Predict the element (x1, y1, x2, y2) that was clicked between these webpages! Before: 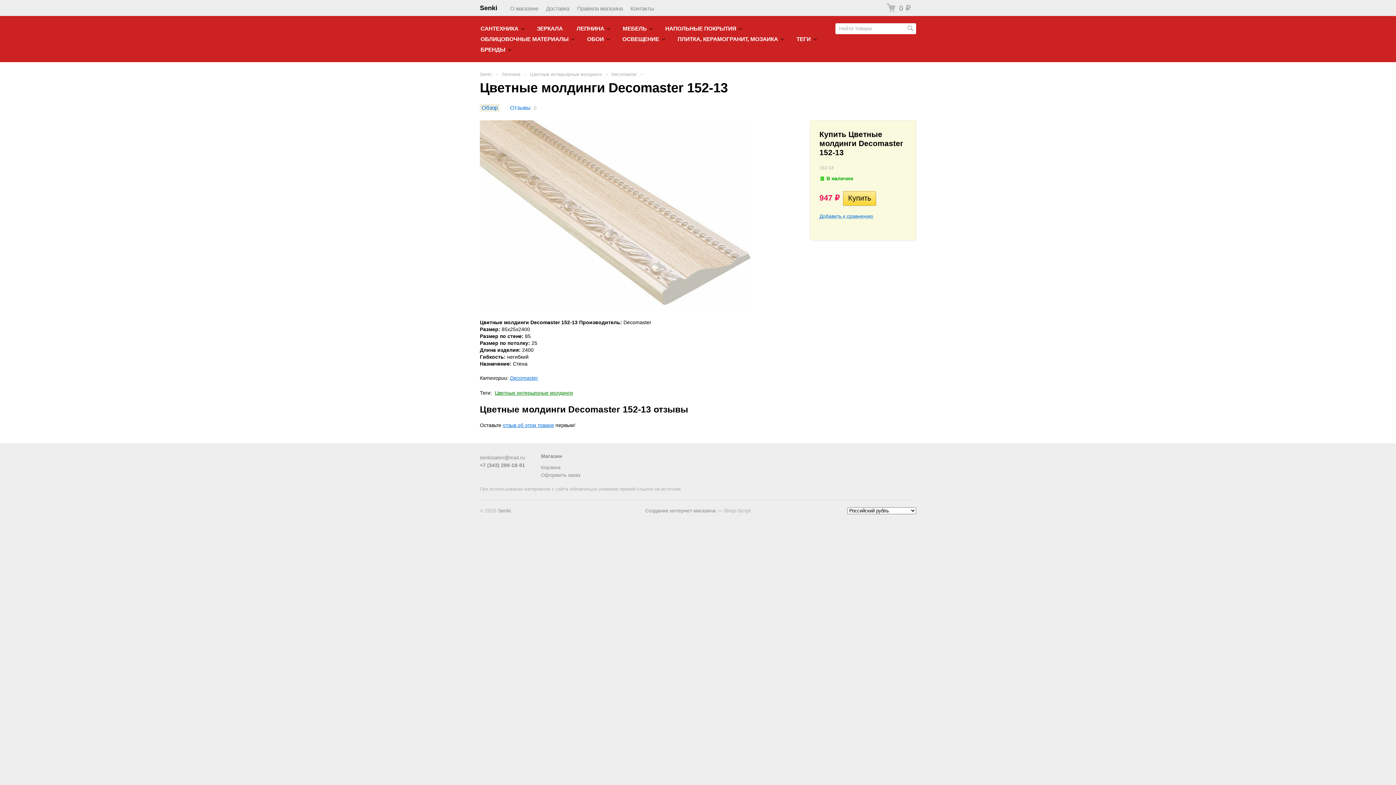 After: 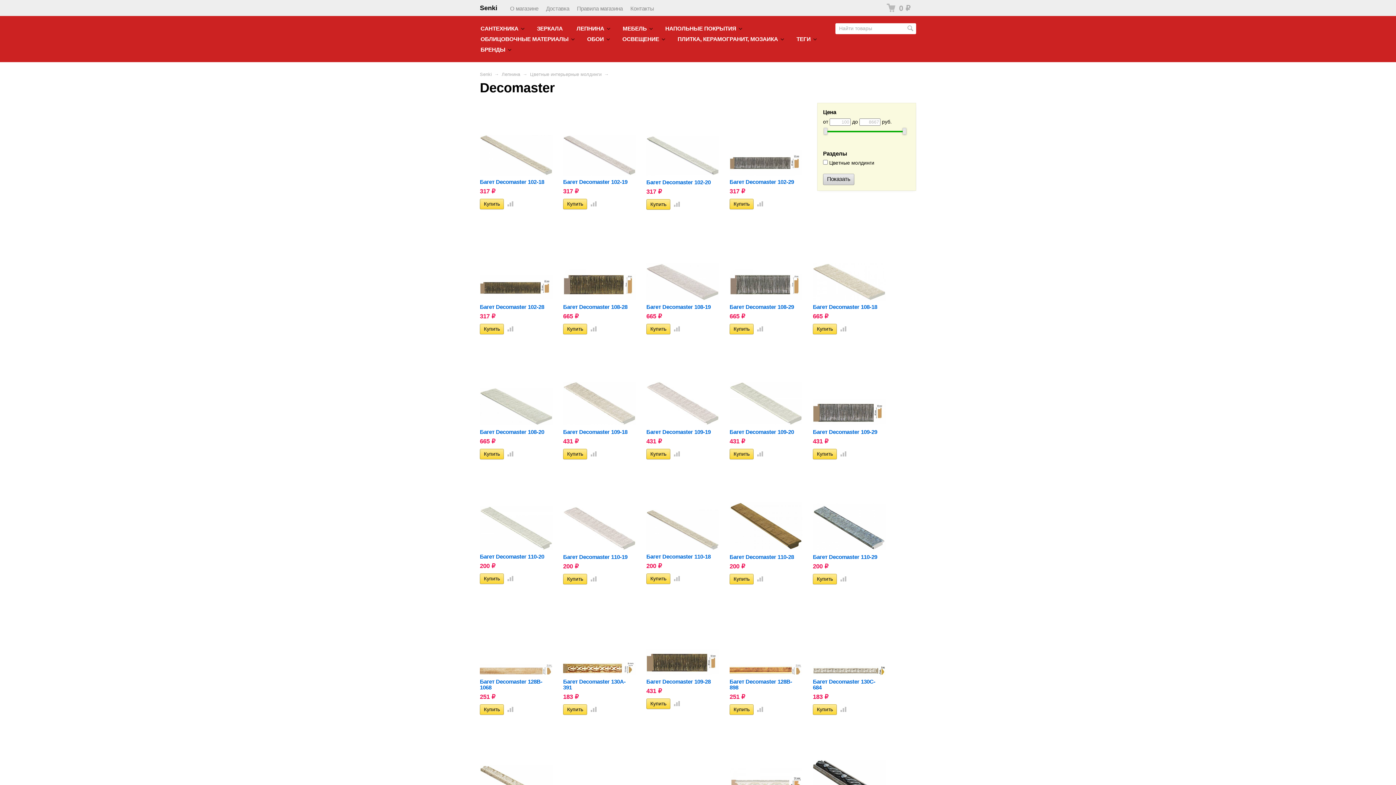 Action: bbox: (611, 72, 637, 77) label: Decomaster